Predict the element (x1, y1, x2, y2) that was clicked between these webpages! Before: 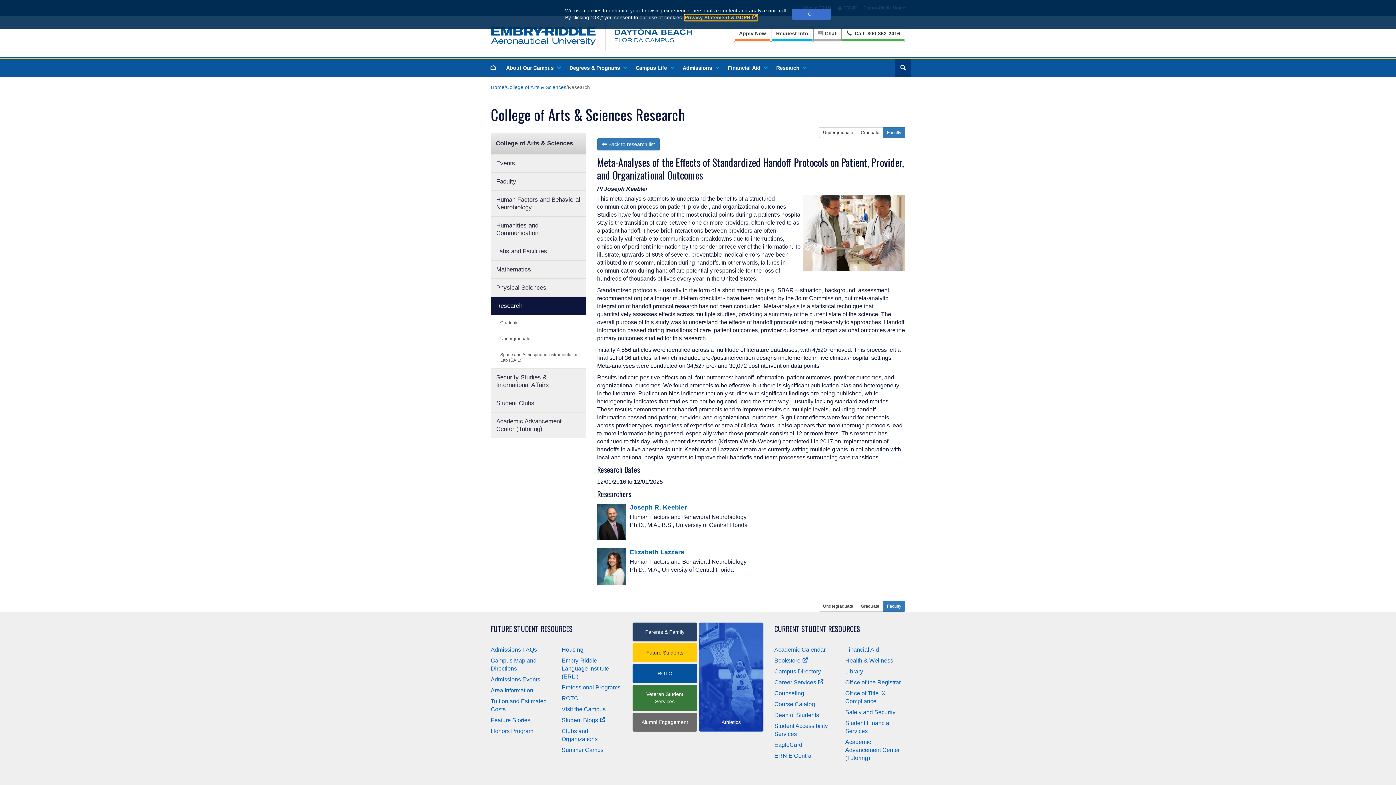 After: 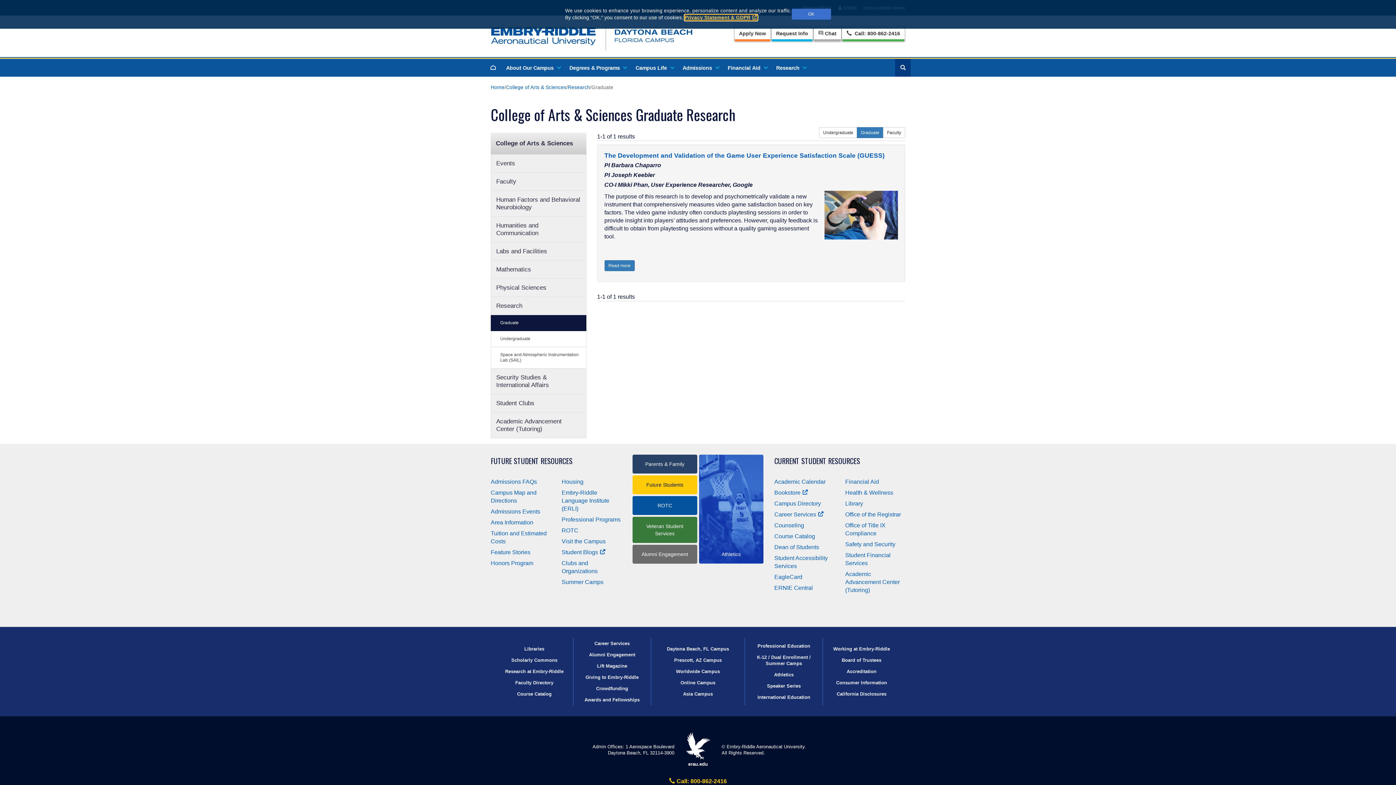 Action: bbox: (857, 127, 883, 138) label: Graduate